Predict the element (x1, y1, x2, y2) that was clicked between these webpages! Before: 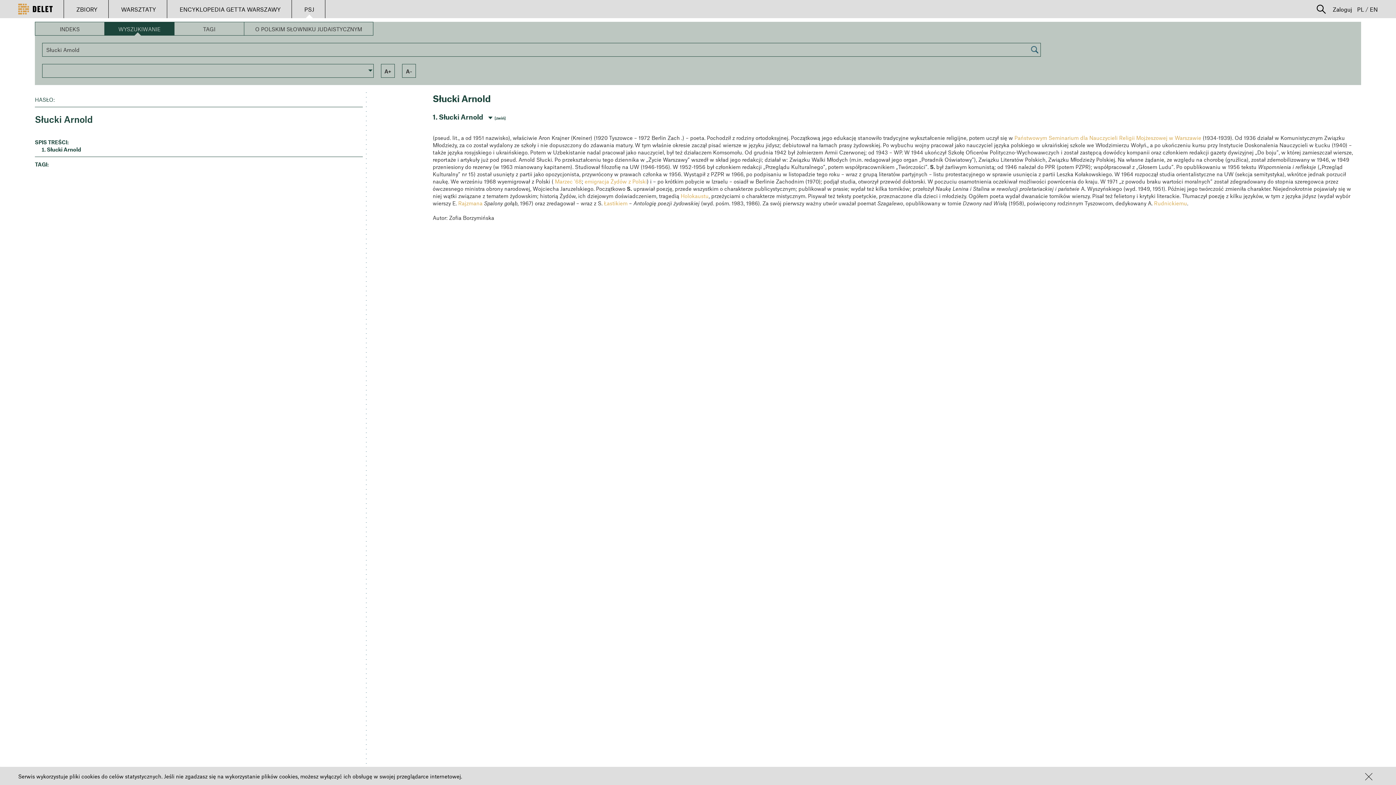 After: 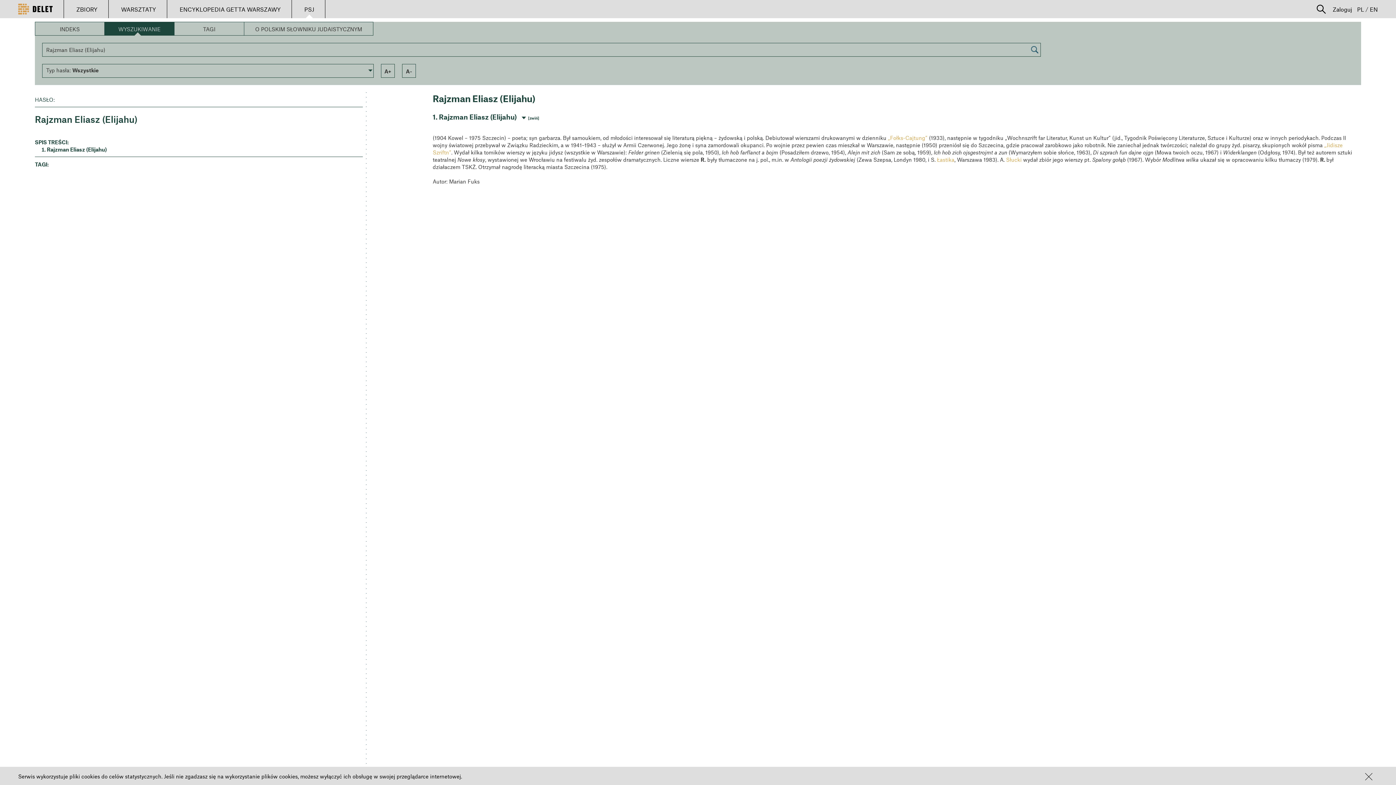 Action: label: Rajzmana bbox: (458, 200, 482, 206)